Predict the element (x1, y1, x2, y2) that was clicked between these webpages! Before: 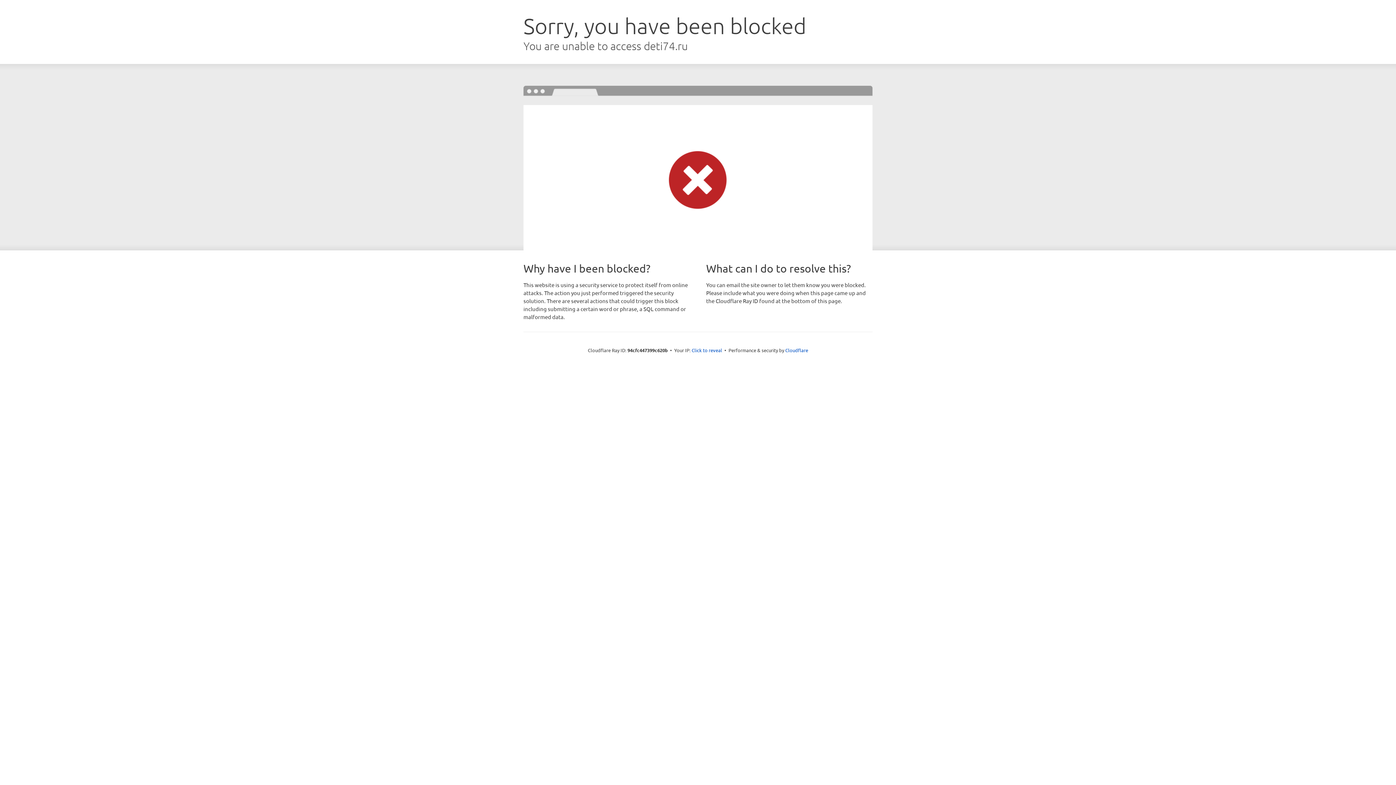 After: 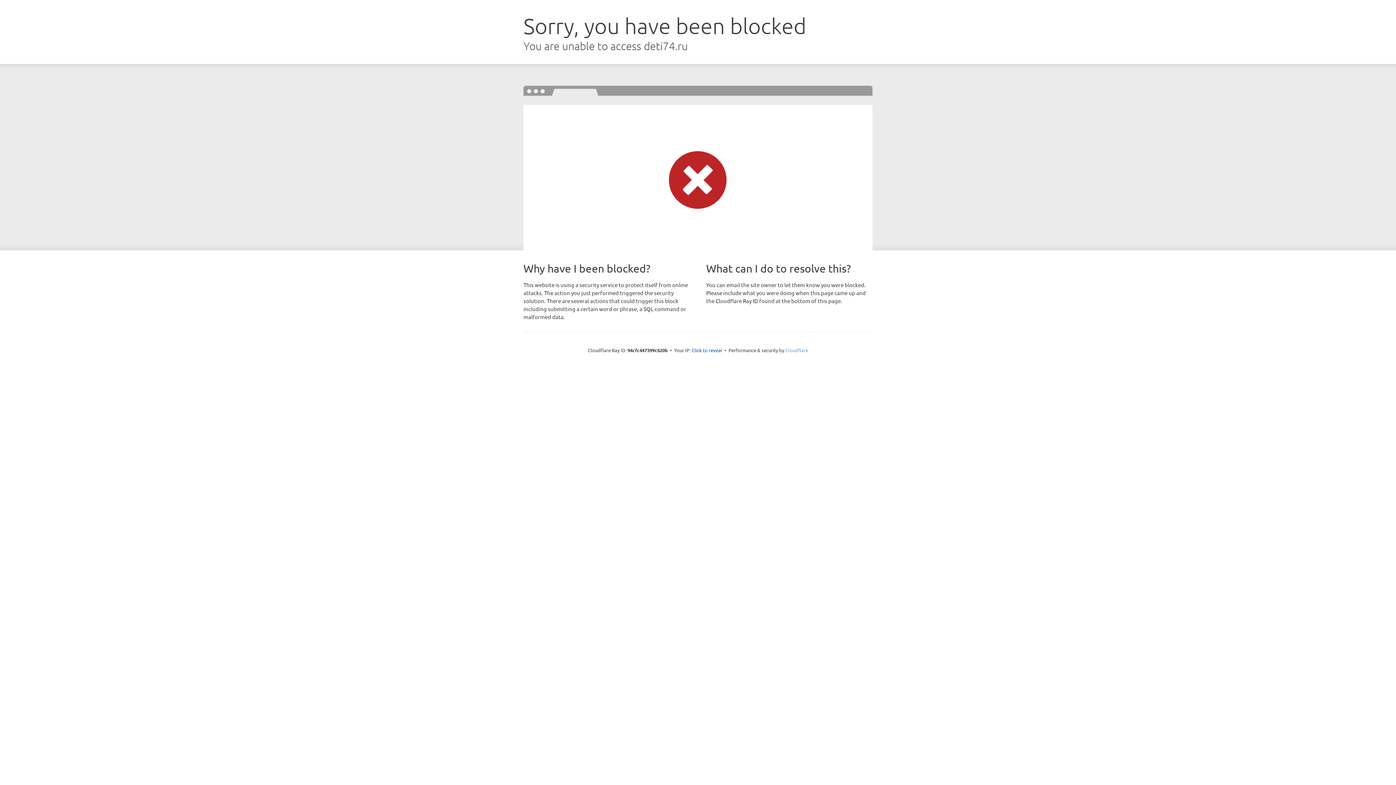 Action: bbox: (785, 347, 808, 353) label: Cloudflare